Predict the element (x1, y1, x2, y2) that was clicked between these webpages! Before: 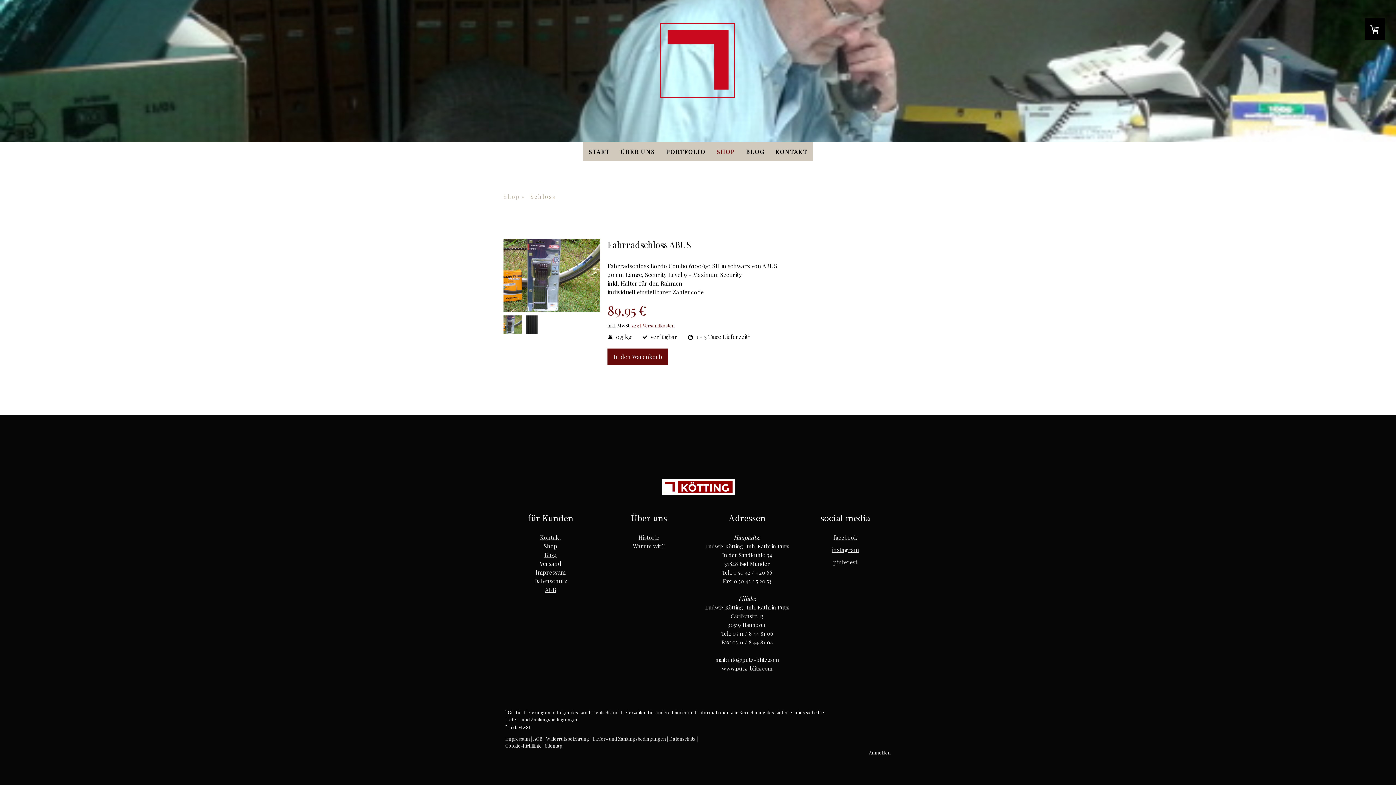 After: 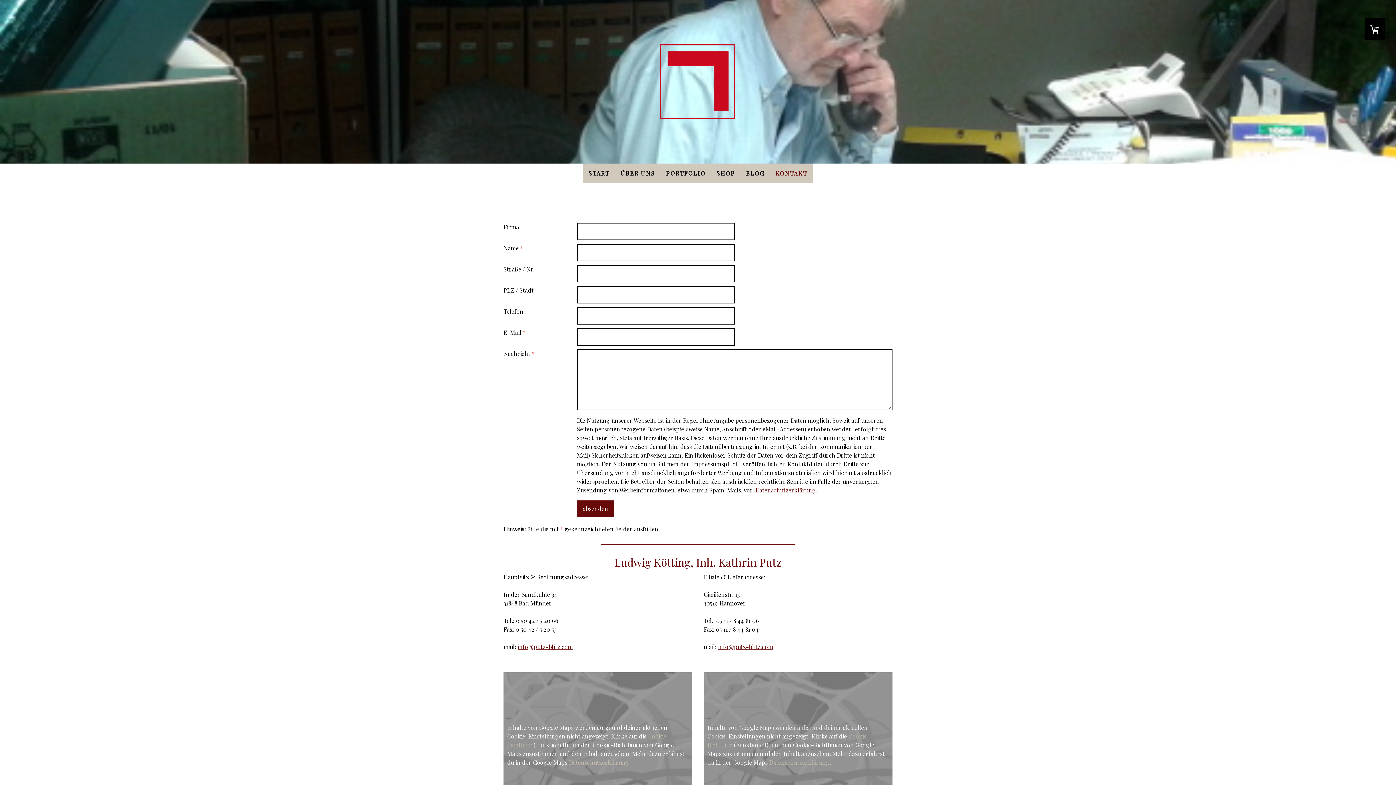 Action: label: Kontakt bbox: (540, 533, 561, 541)